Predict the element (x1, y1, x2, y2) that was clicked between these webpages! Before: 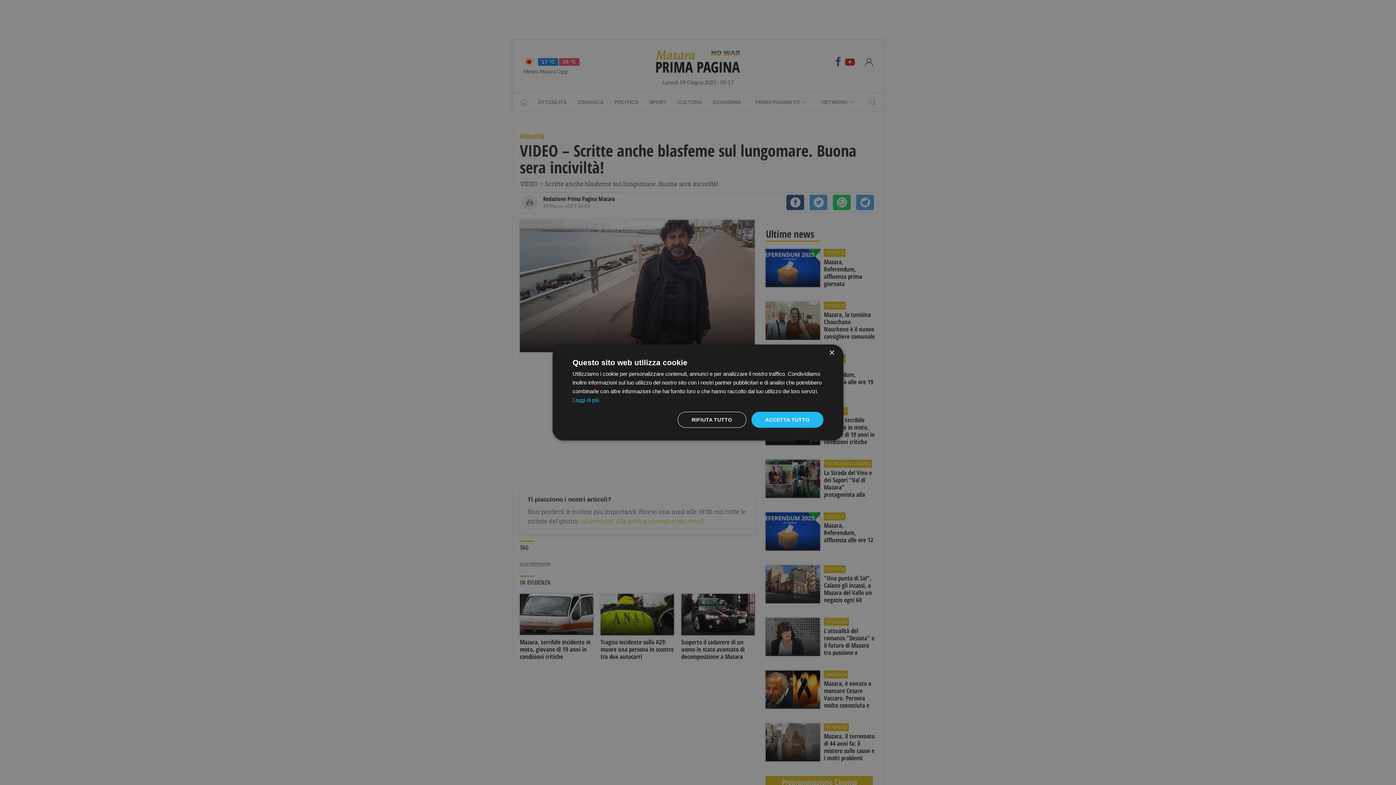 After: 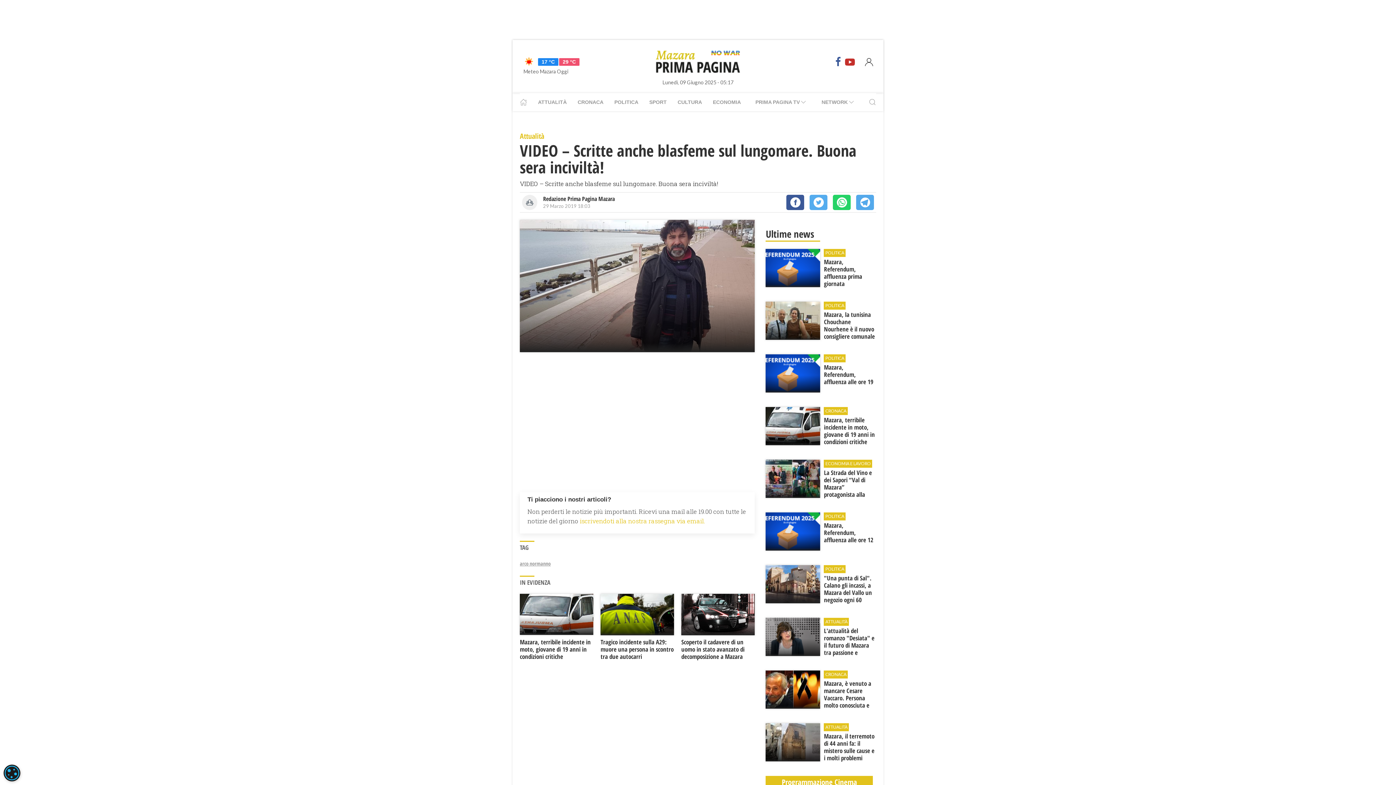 Action: bbox: (829, 350, 834, 356) label: Close